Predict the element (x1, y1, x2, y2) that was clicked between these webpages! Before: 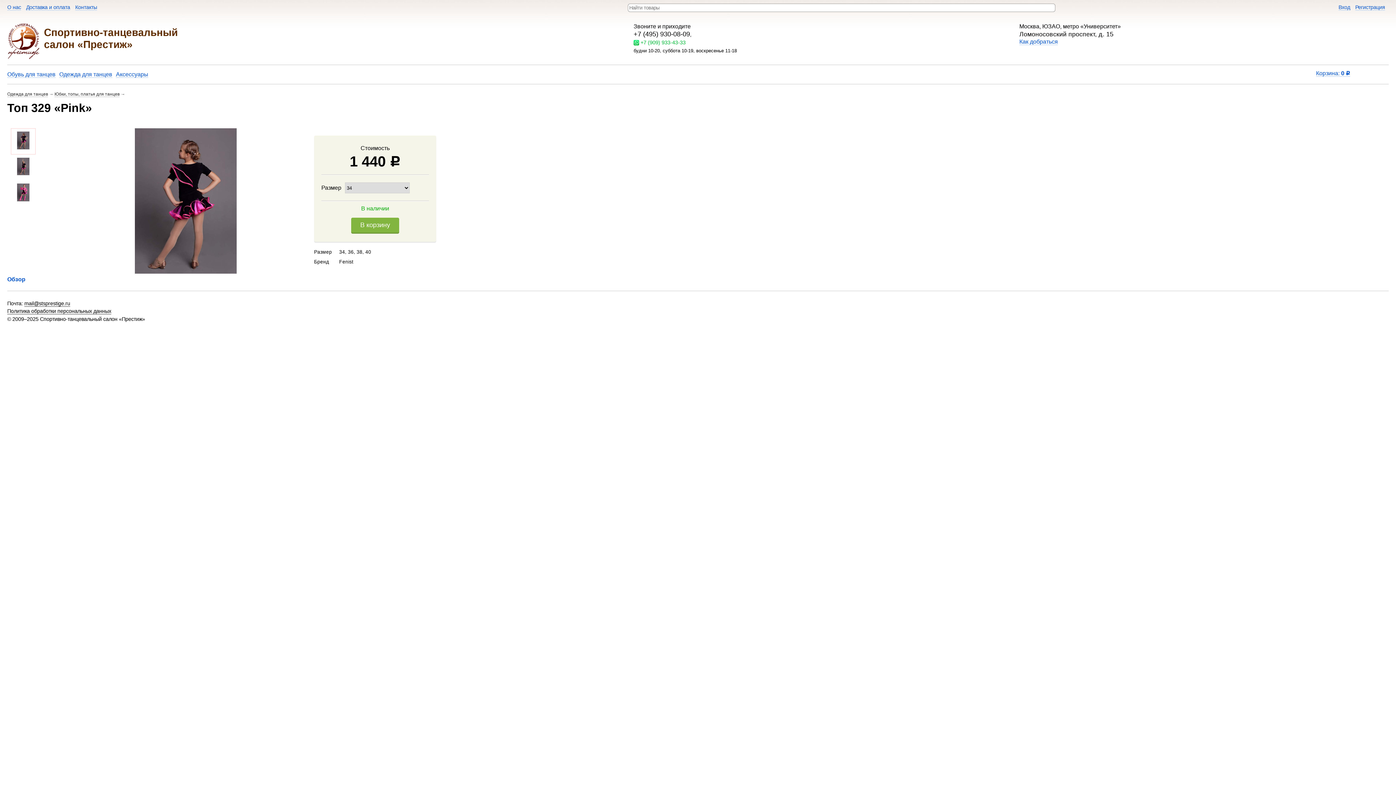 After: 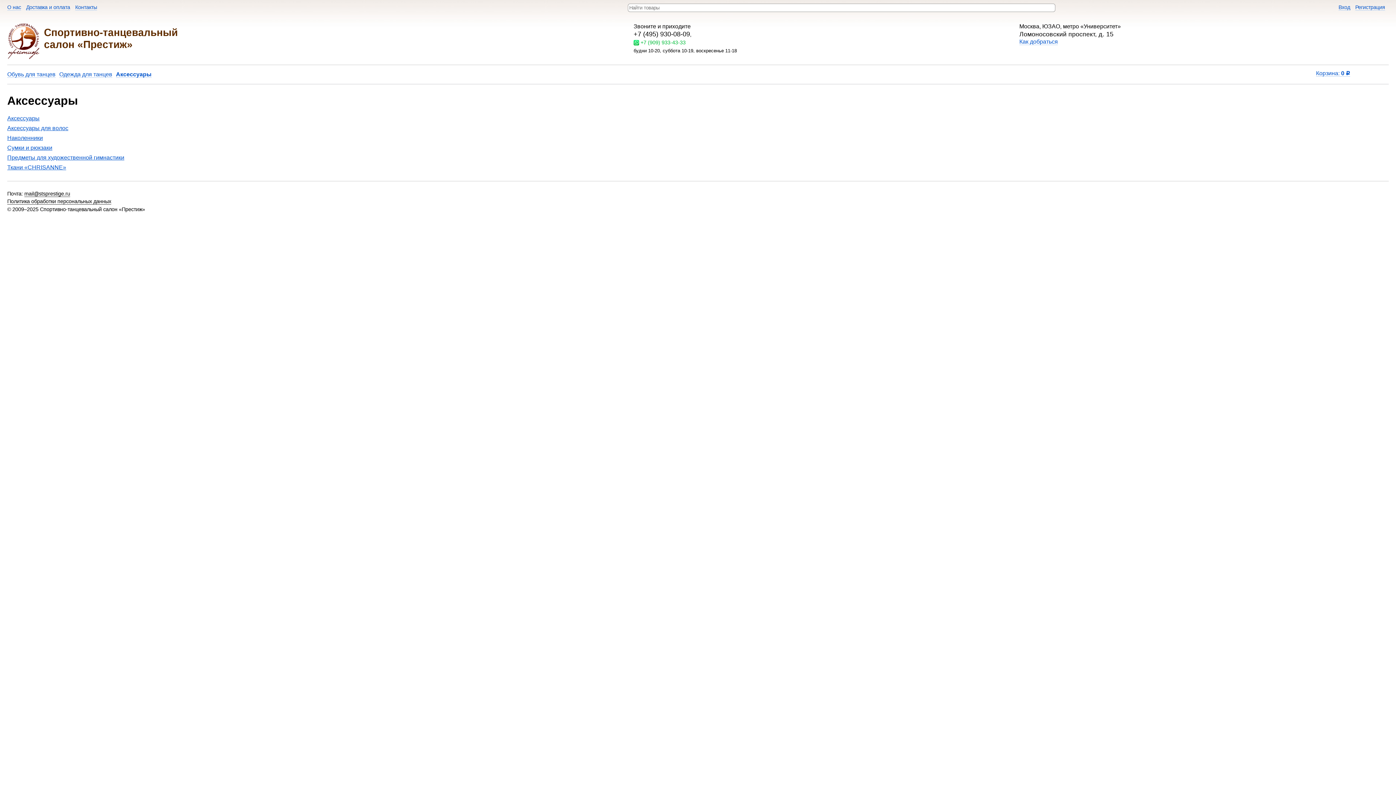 Action: label: Аксессуары bbox: (116, 71, 148, 77)